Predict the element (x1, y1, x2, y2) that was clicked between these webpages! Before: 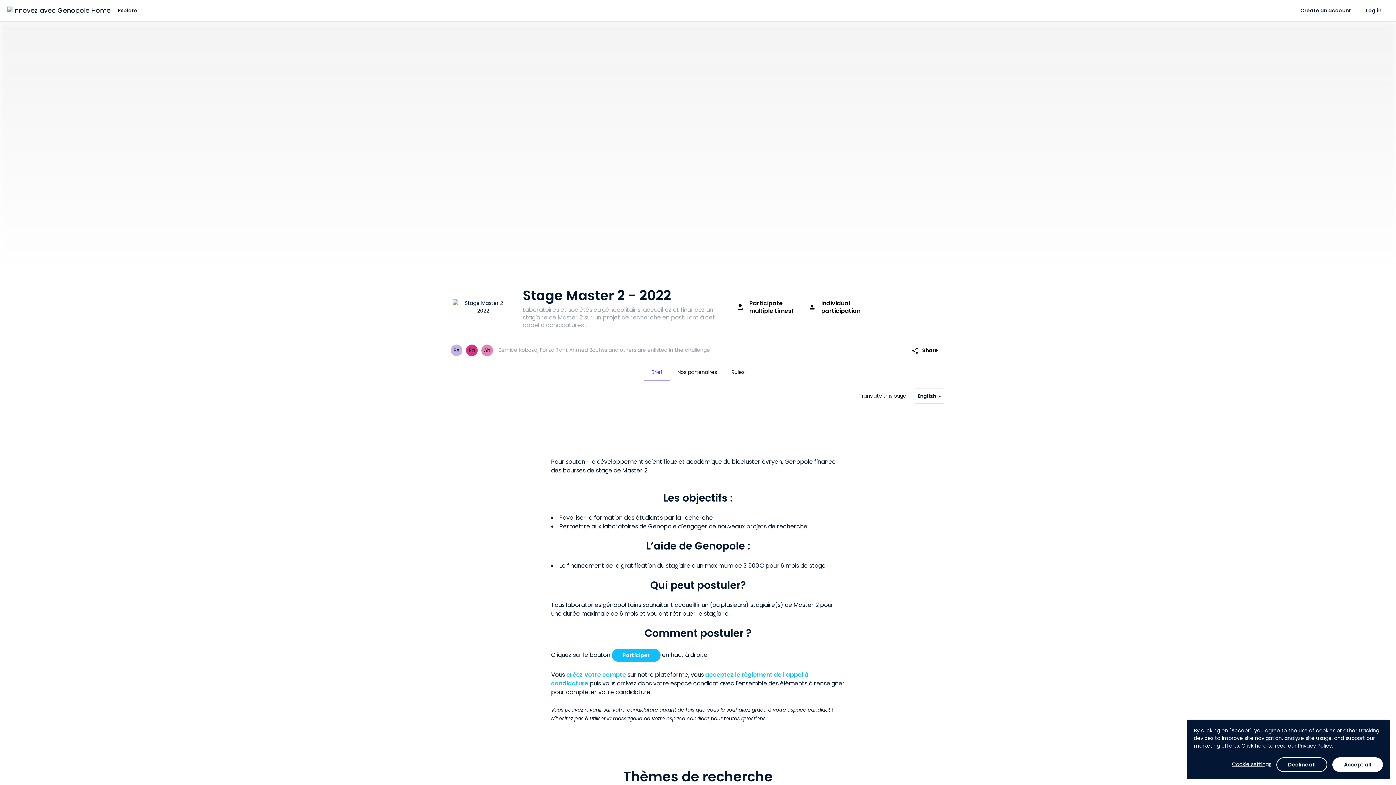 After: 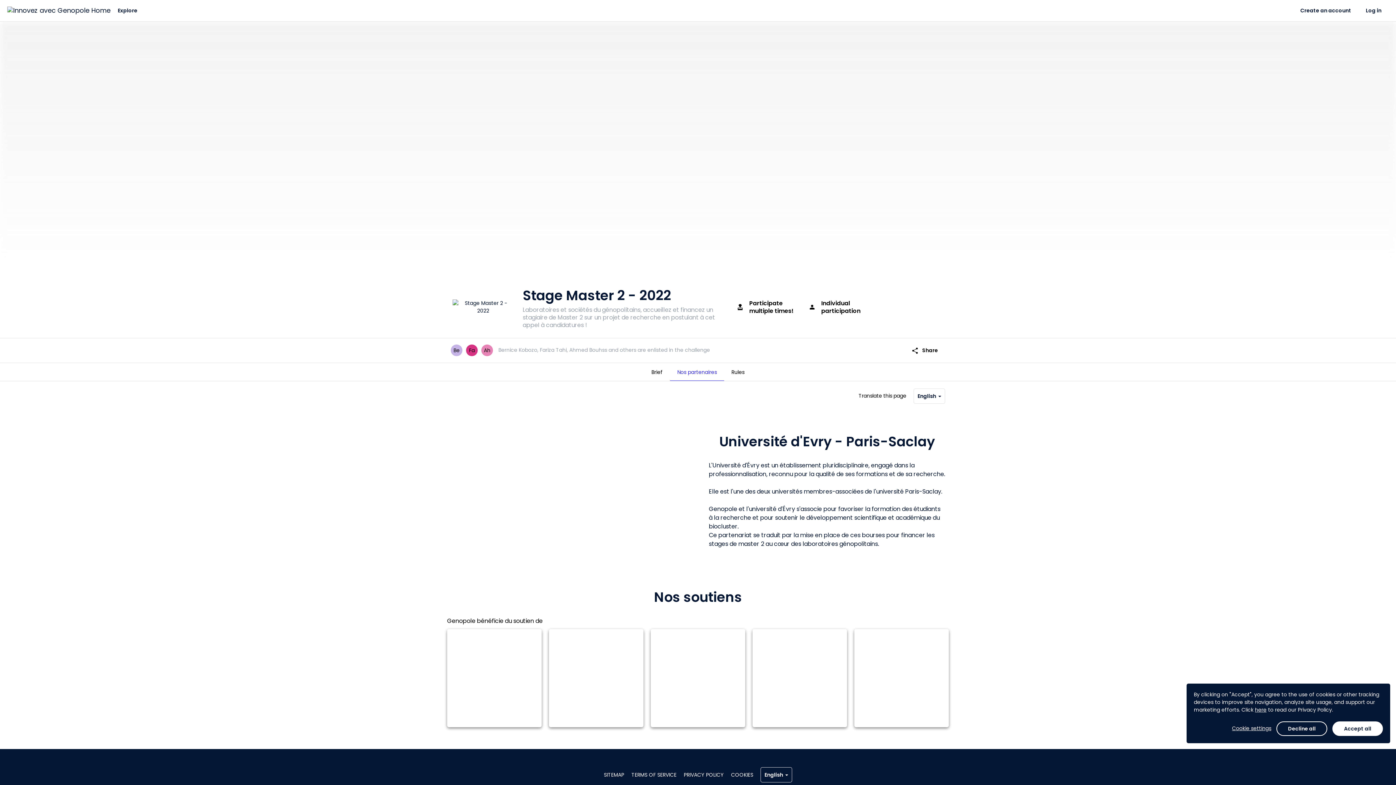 Action: label: Nos partenaires bbox: (677, 363, 717, 381)